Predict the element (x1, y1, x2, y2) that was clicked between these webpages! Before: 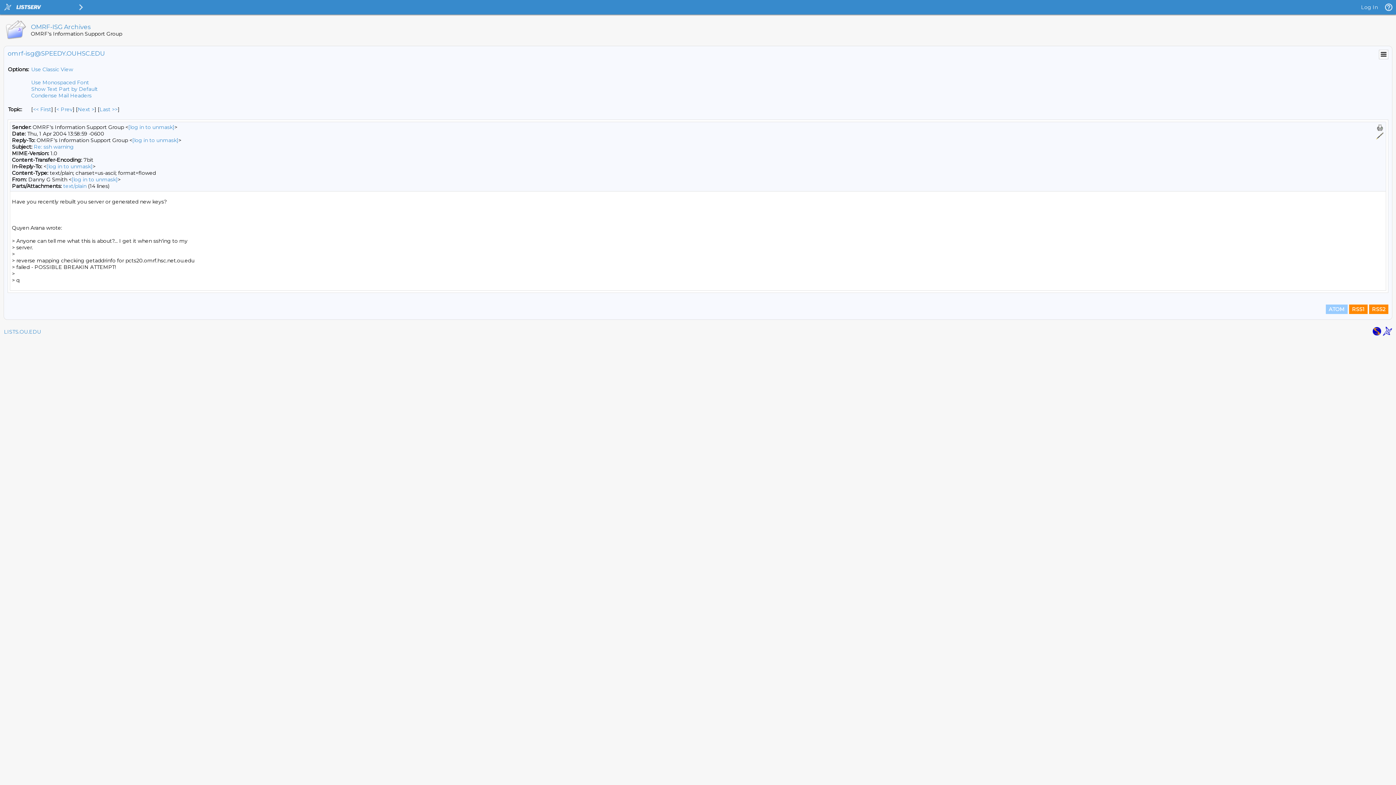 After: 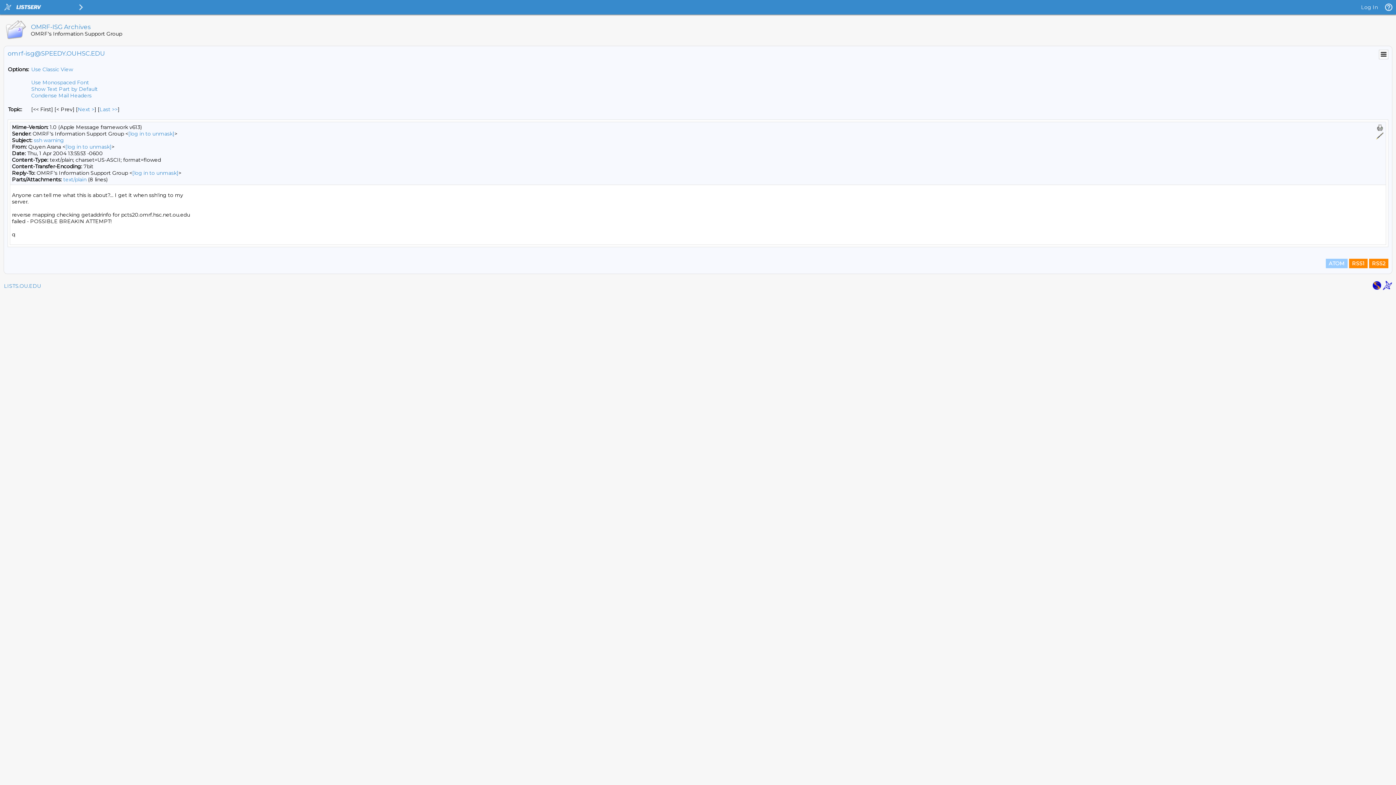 Action: bbox: (56, 106, 72, 112) label: Prev Message By Topic